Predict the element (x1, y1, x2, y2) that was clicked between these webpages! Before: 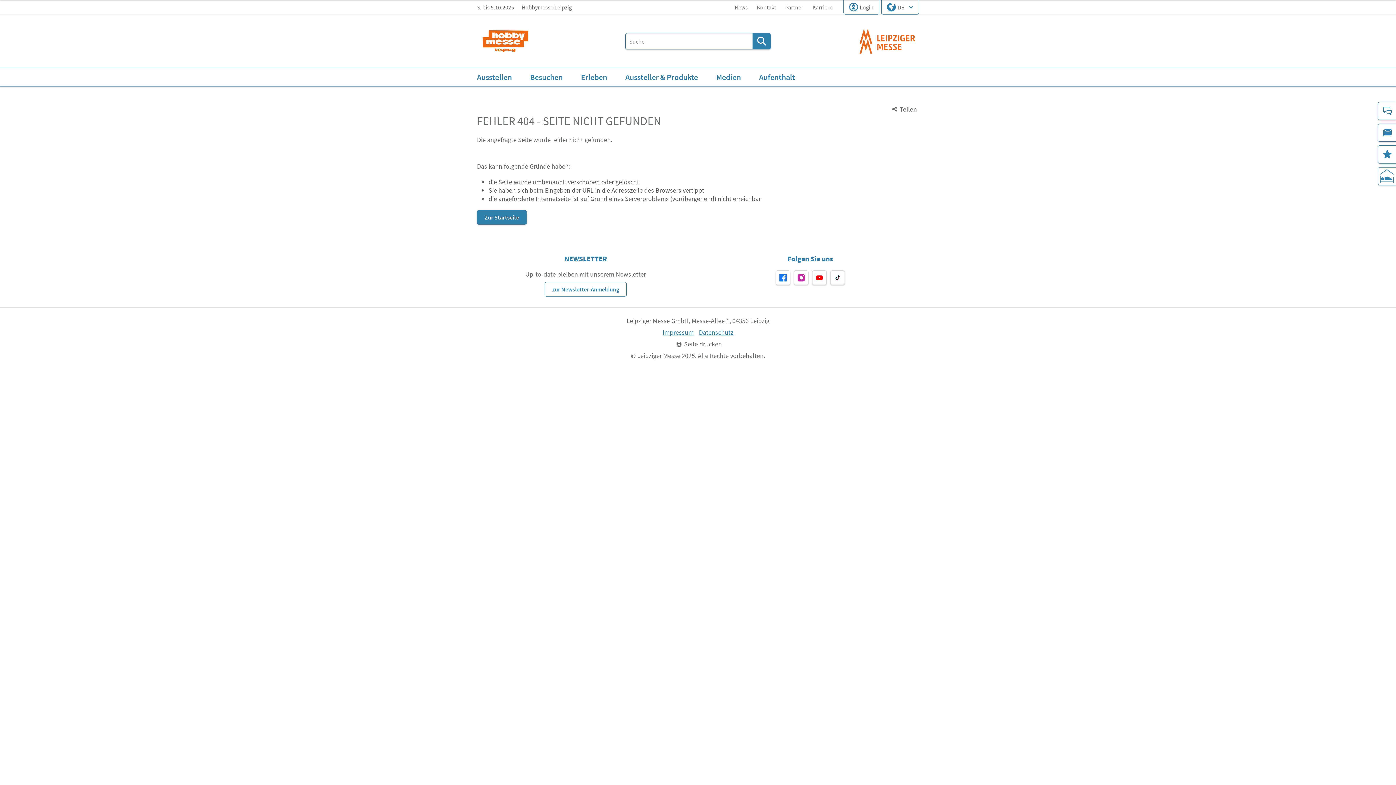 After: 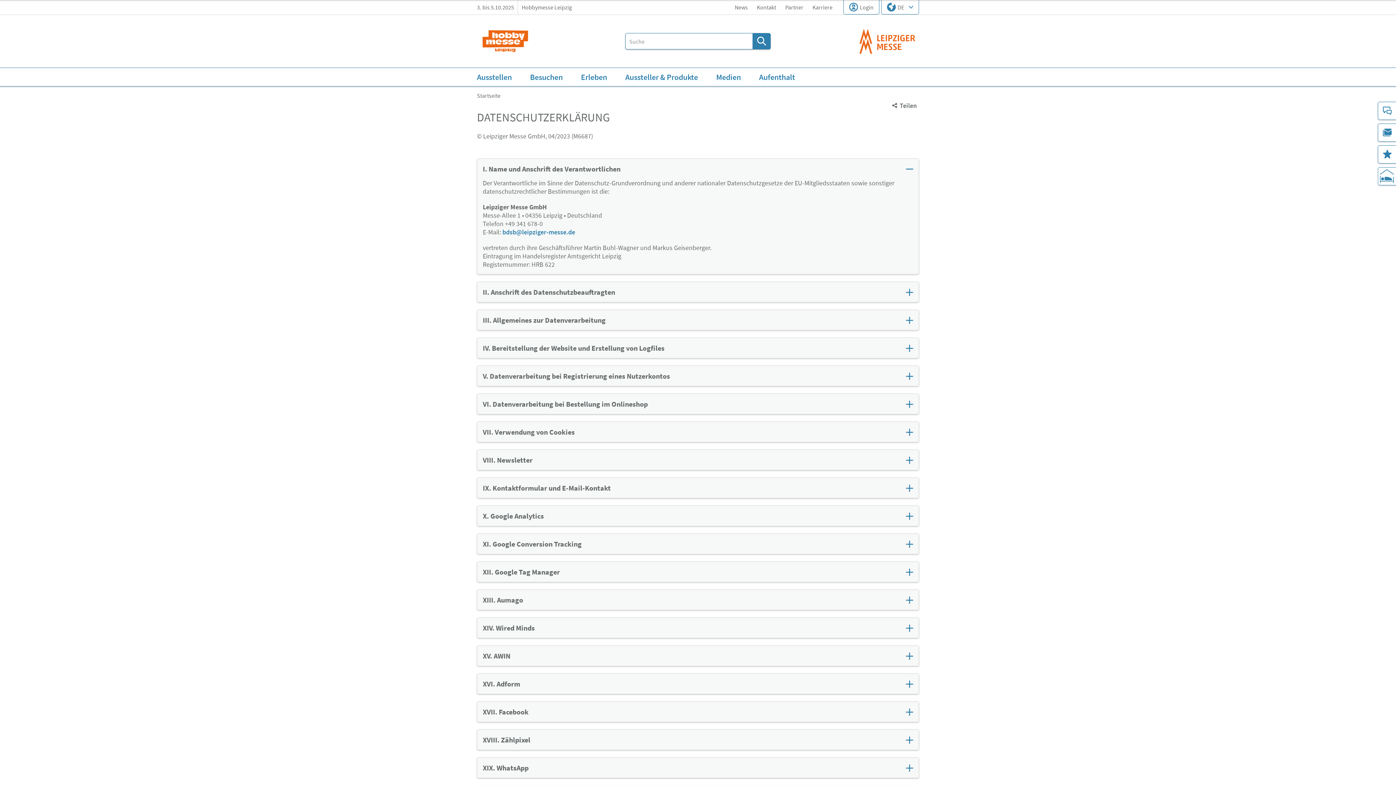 Action: label: Datenschutz bbox: (699, 328, 733, 336)